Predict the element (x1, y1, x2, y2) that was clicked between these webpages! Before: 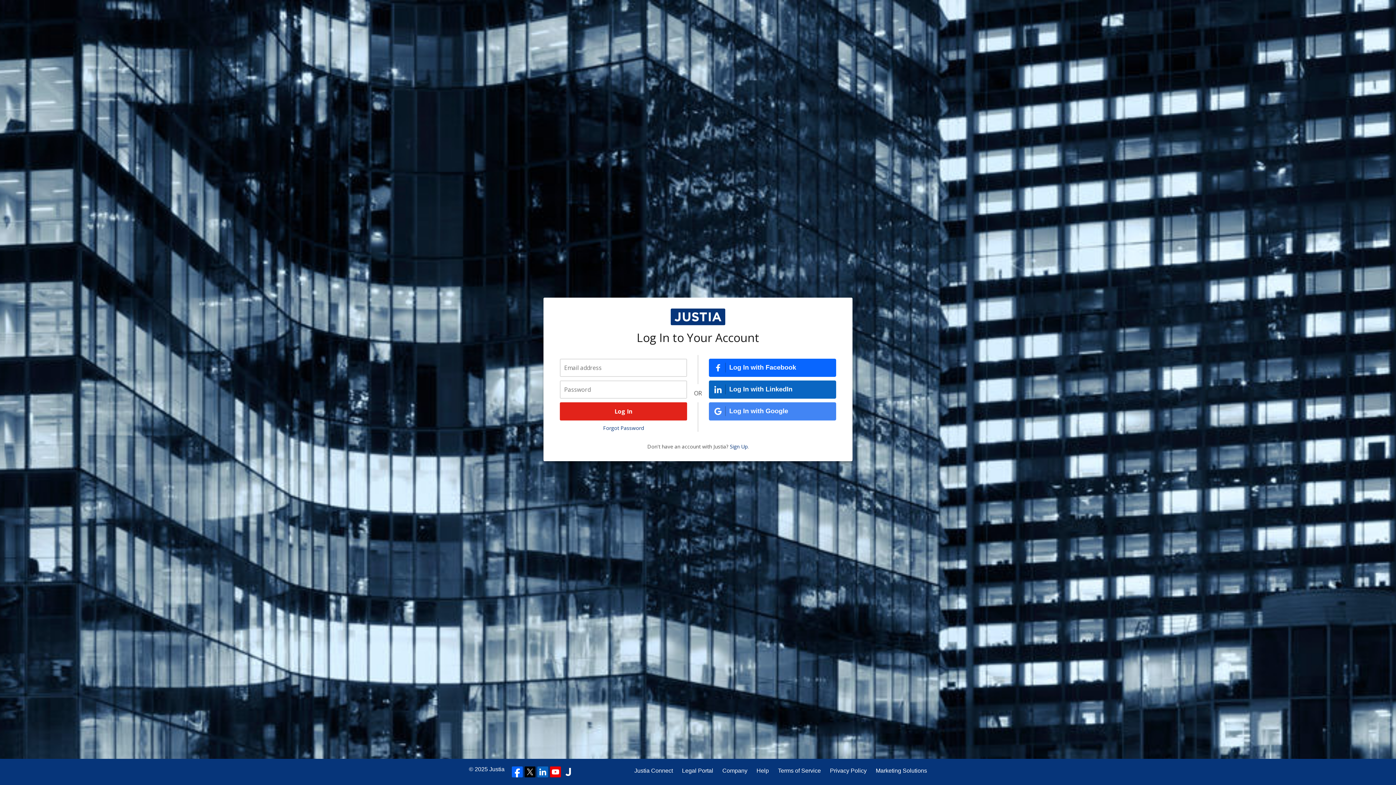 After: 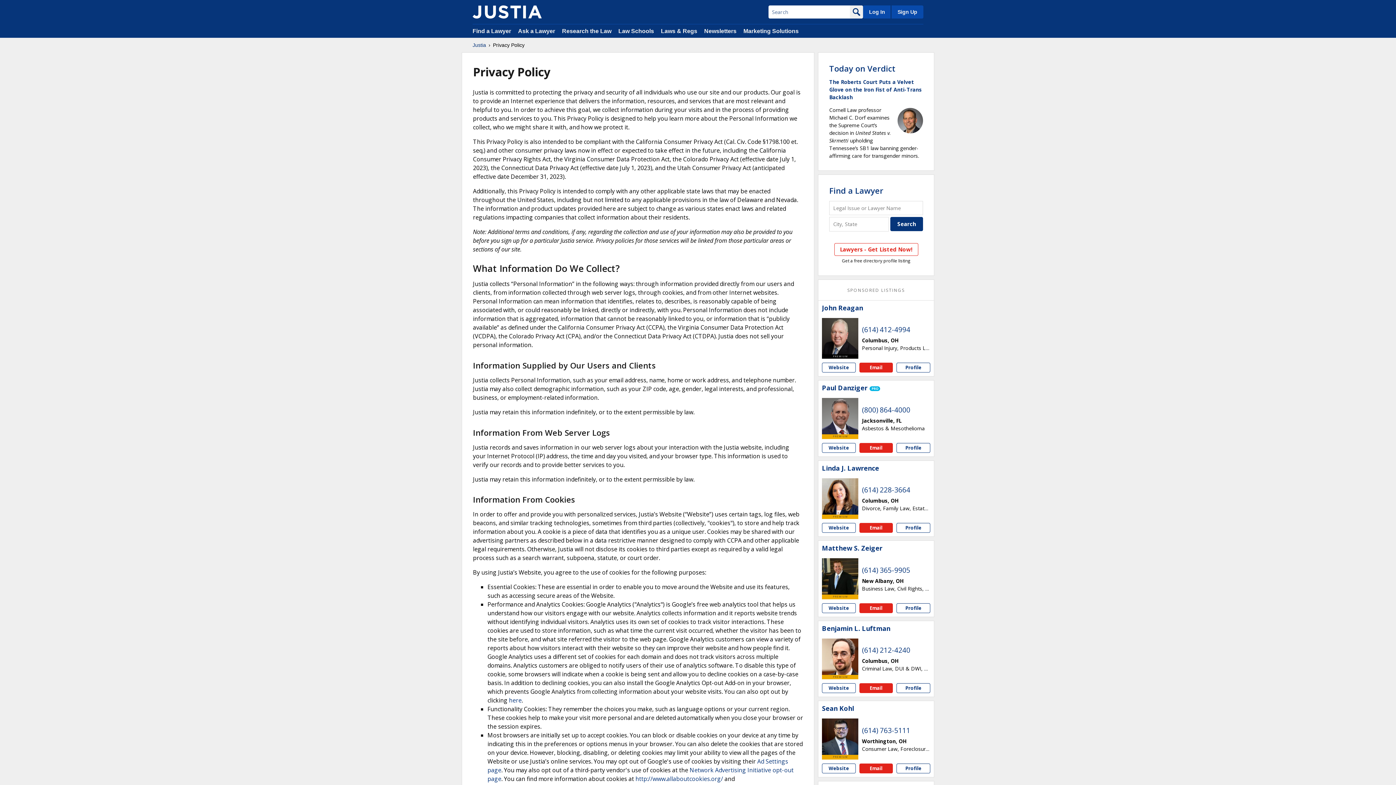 Action: label: Privacy Policy bbox: (830, 766, 866, 775)